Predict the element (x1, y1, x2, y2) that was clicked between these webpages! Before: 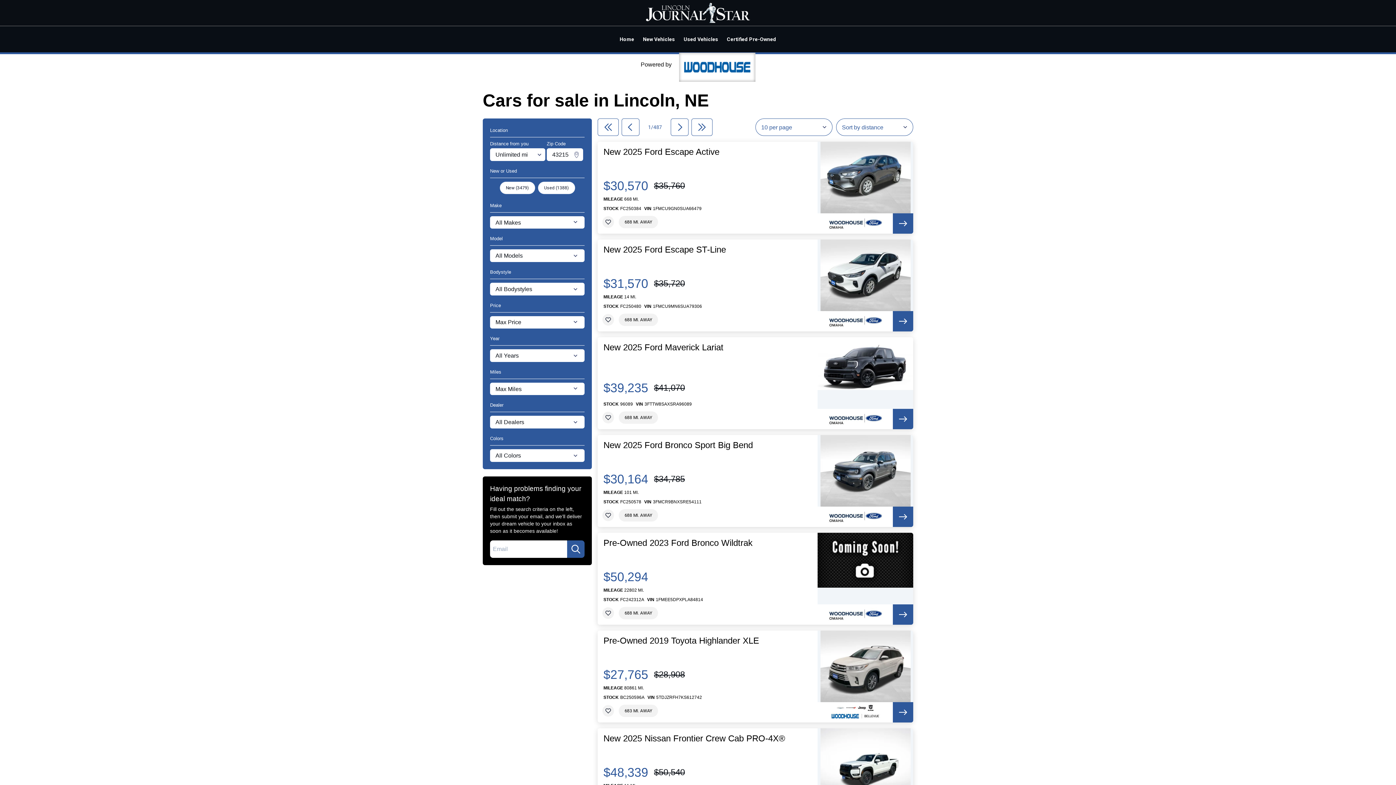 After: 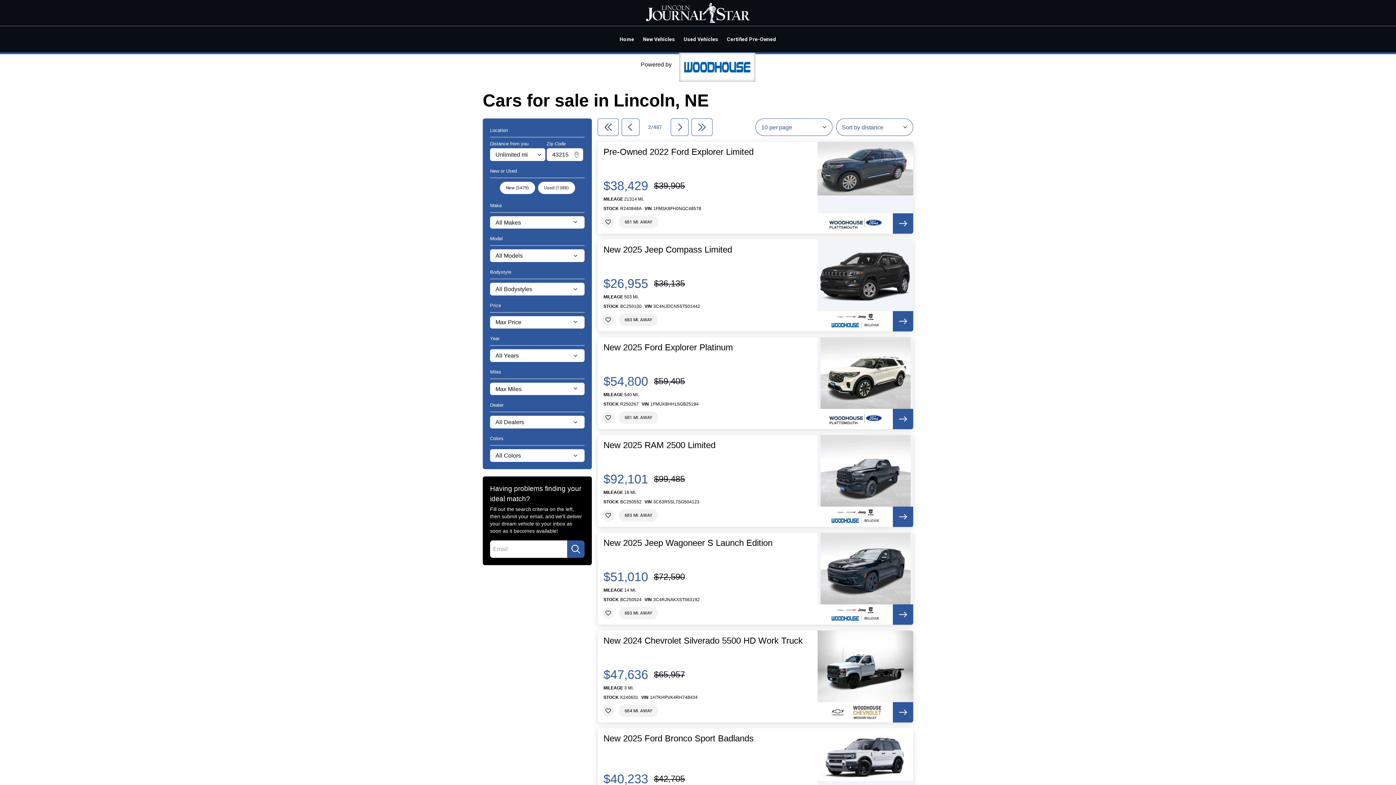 Action: bbox: (670, 118, 688, 136)